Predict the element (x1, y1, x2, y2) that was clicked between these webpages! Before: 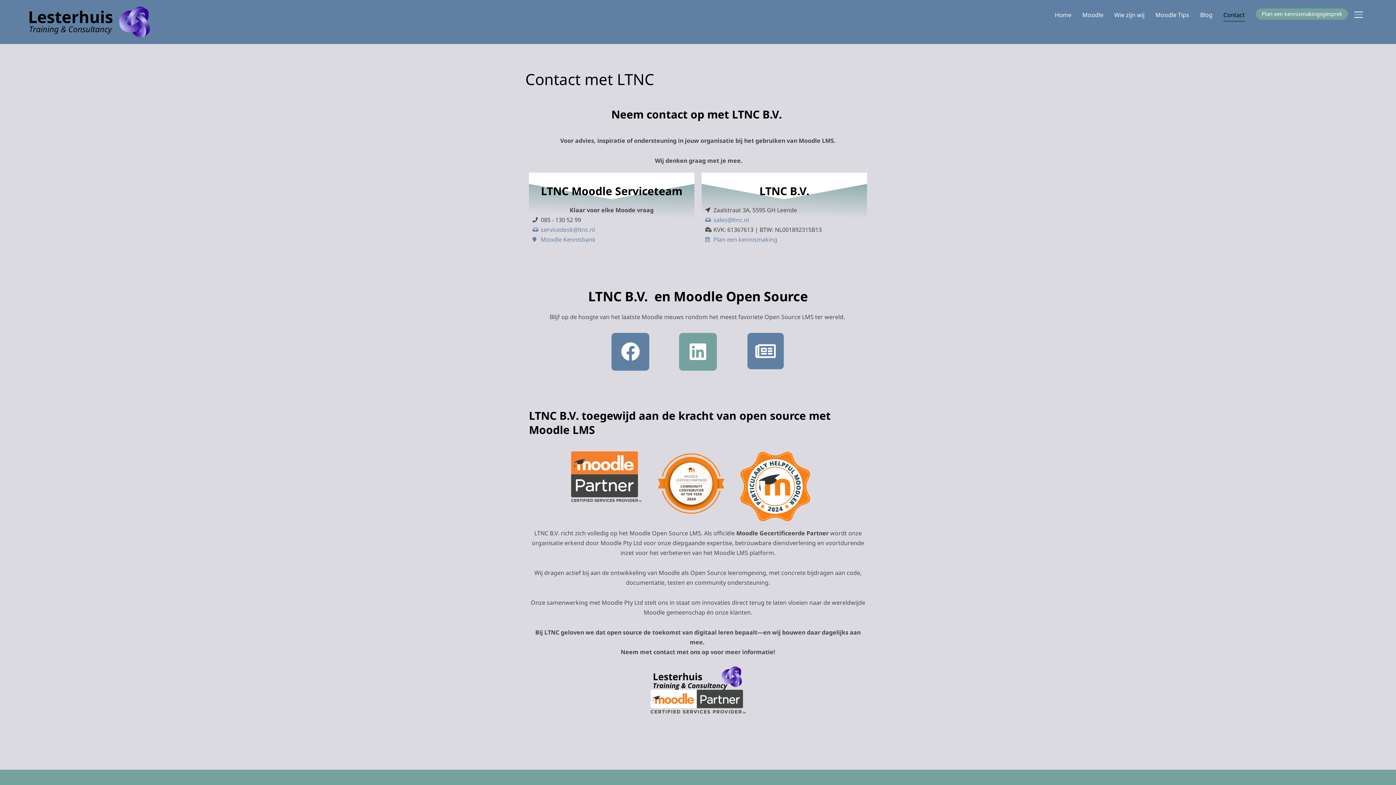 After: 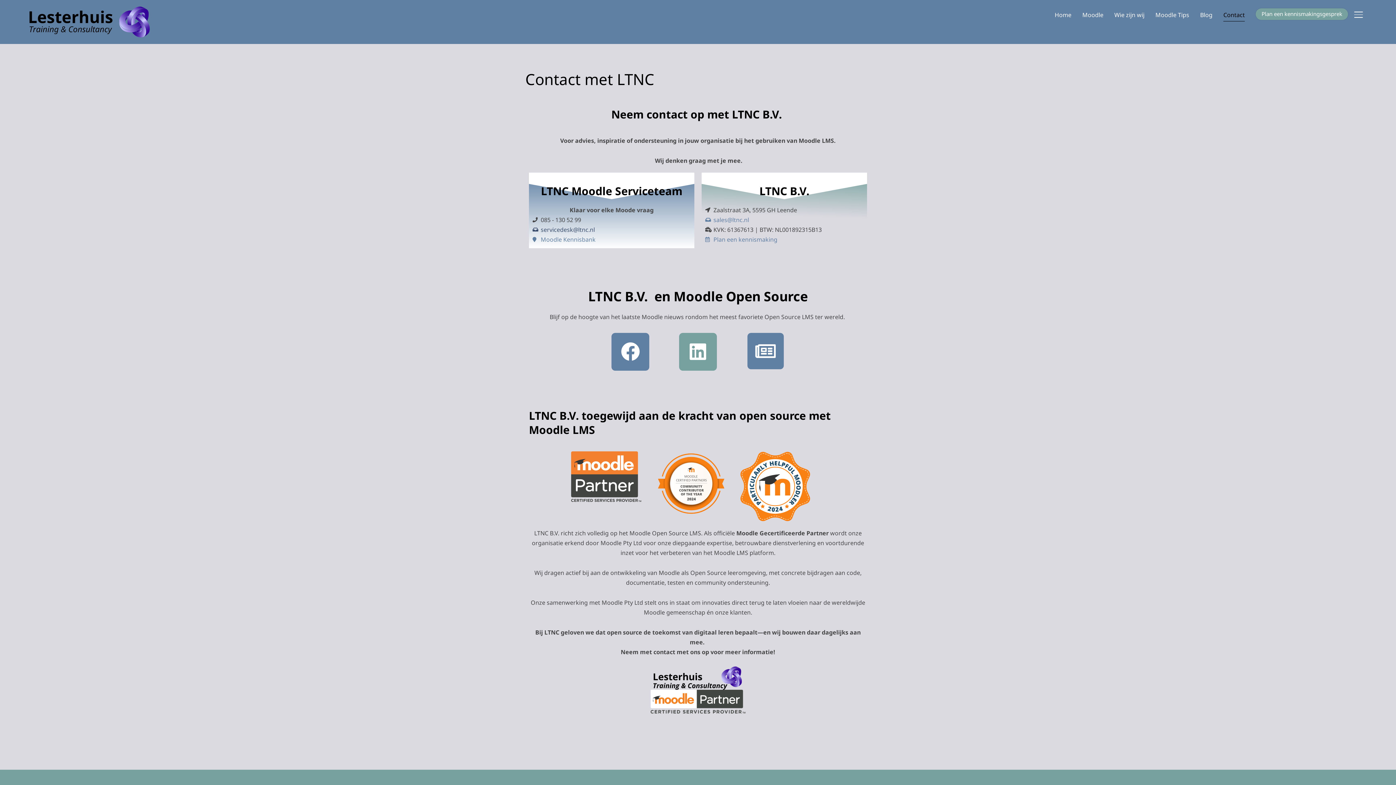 Action: label: servicedesk@ltnc.nl bbox: (532, 224, 690, 234)